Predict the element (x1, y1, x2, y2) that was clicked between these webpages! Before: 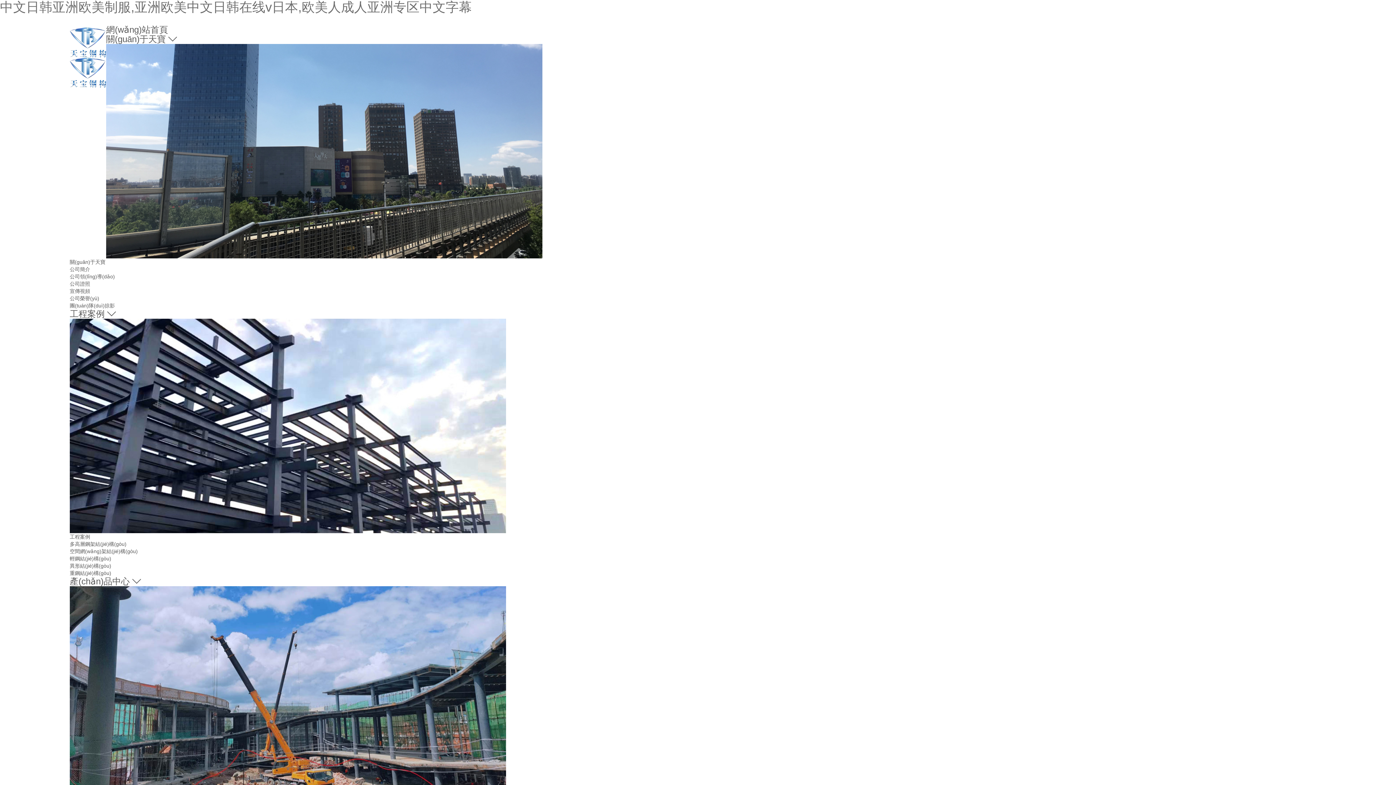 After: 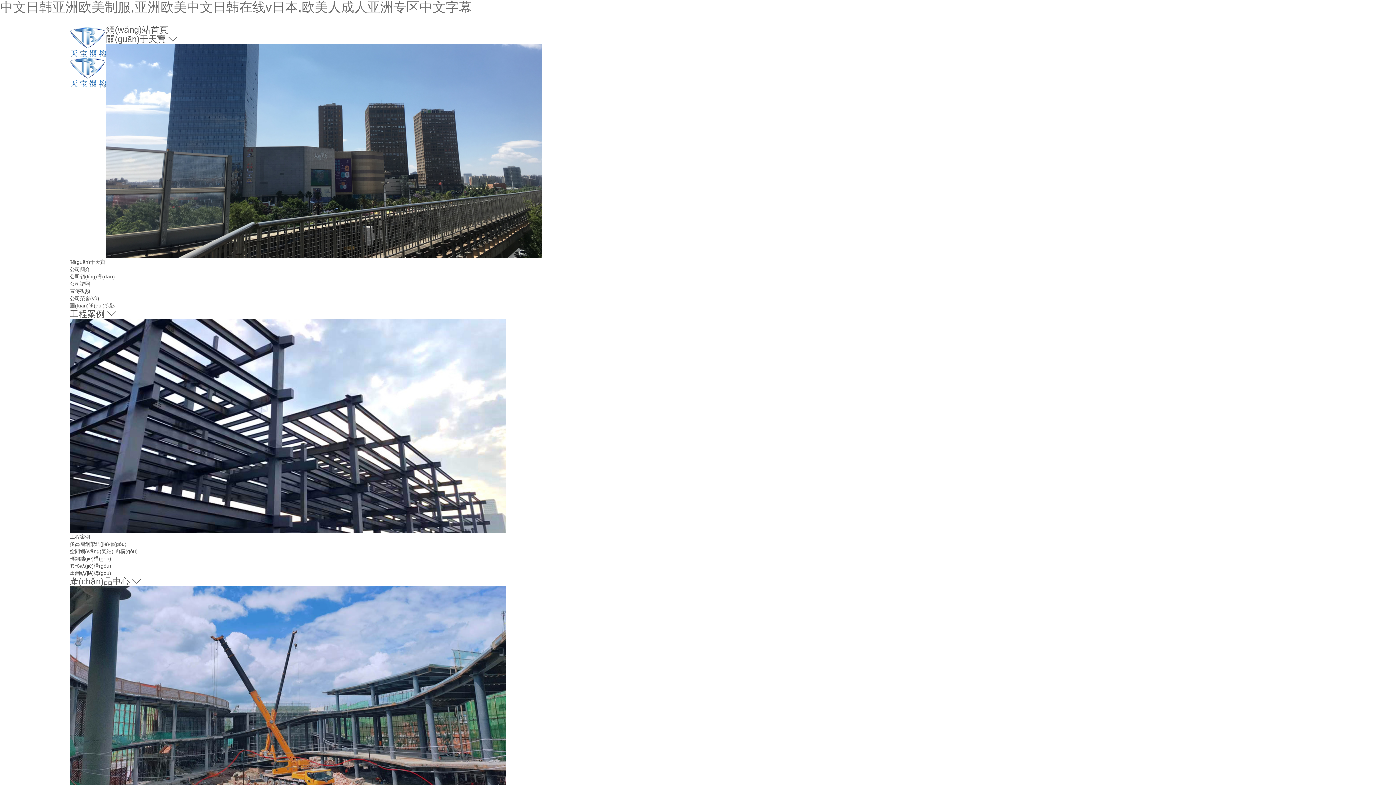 Action: bbox: (69, 27, 106, 87)